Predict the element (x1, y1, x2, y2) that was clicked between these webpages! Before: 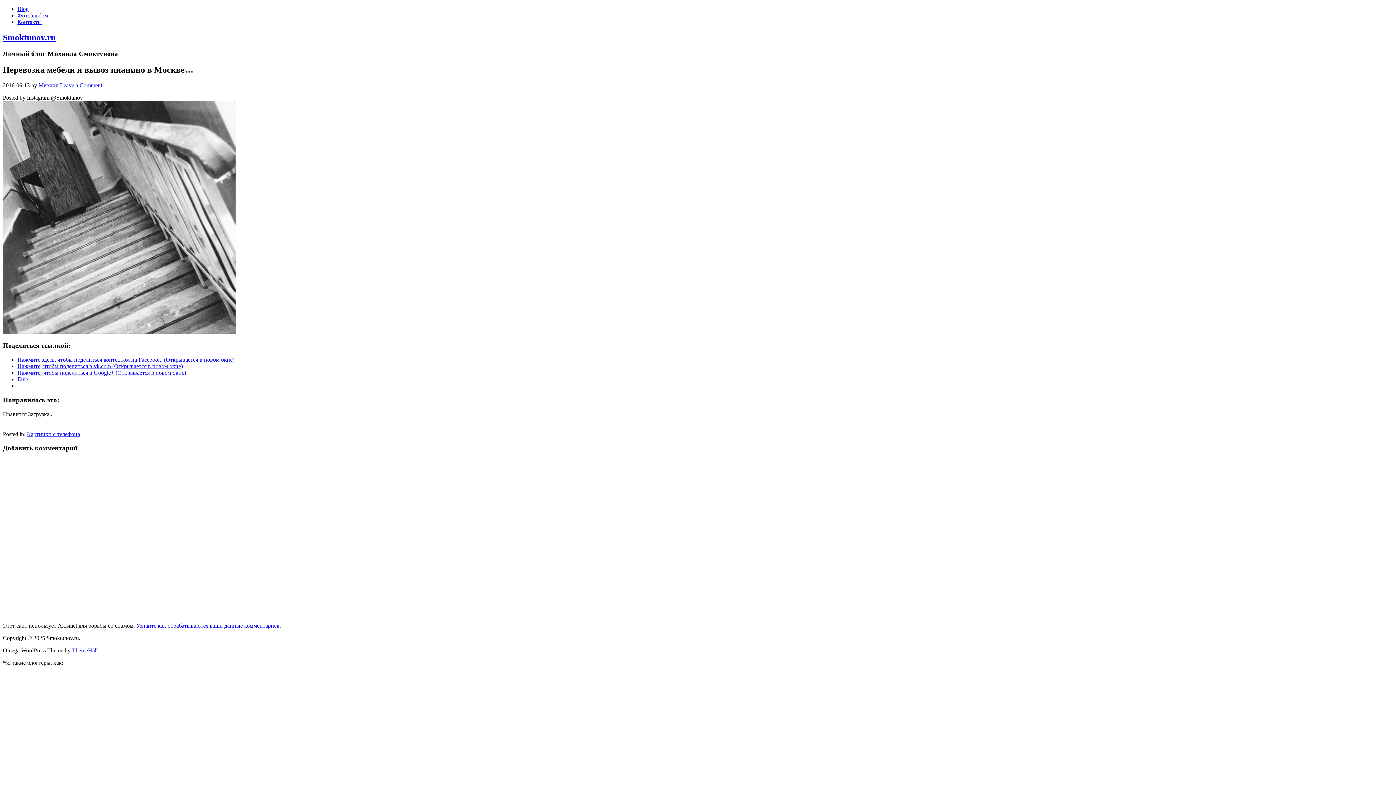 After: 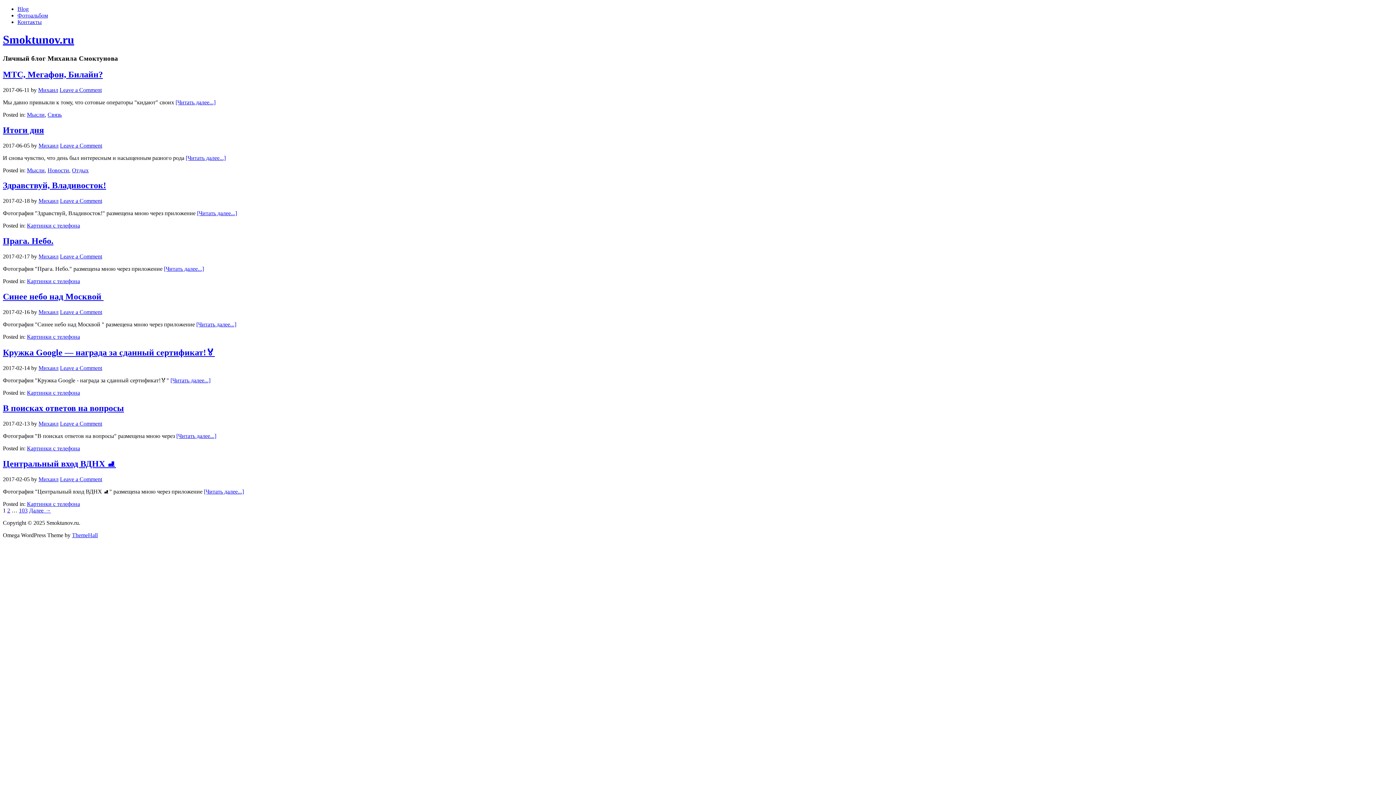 Action: label: Smoktunov.ru bbox: (2, 32, 55, 42)